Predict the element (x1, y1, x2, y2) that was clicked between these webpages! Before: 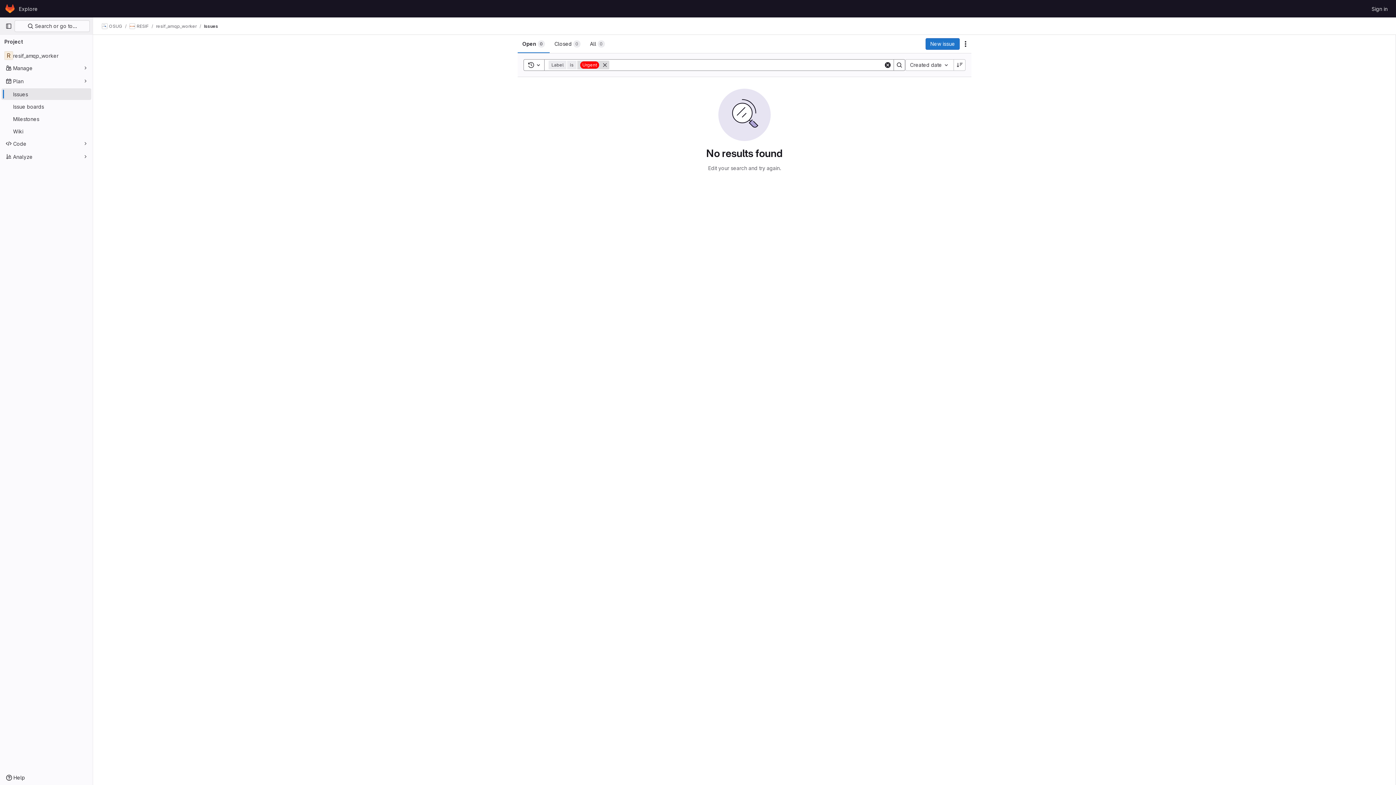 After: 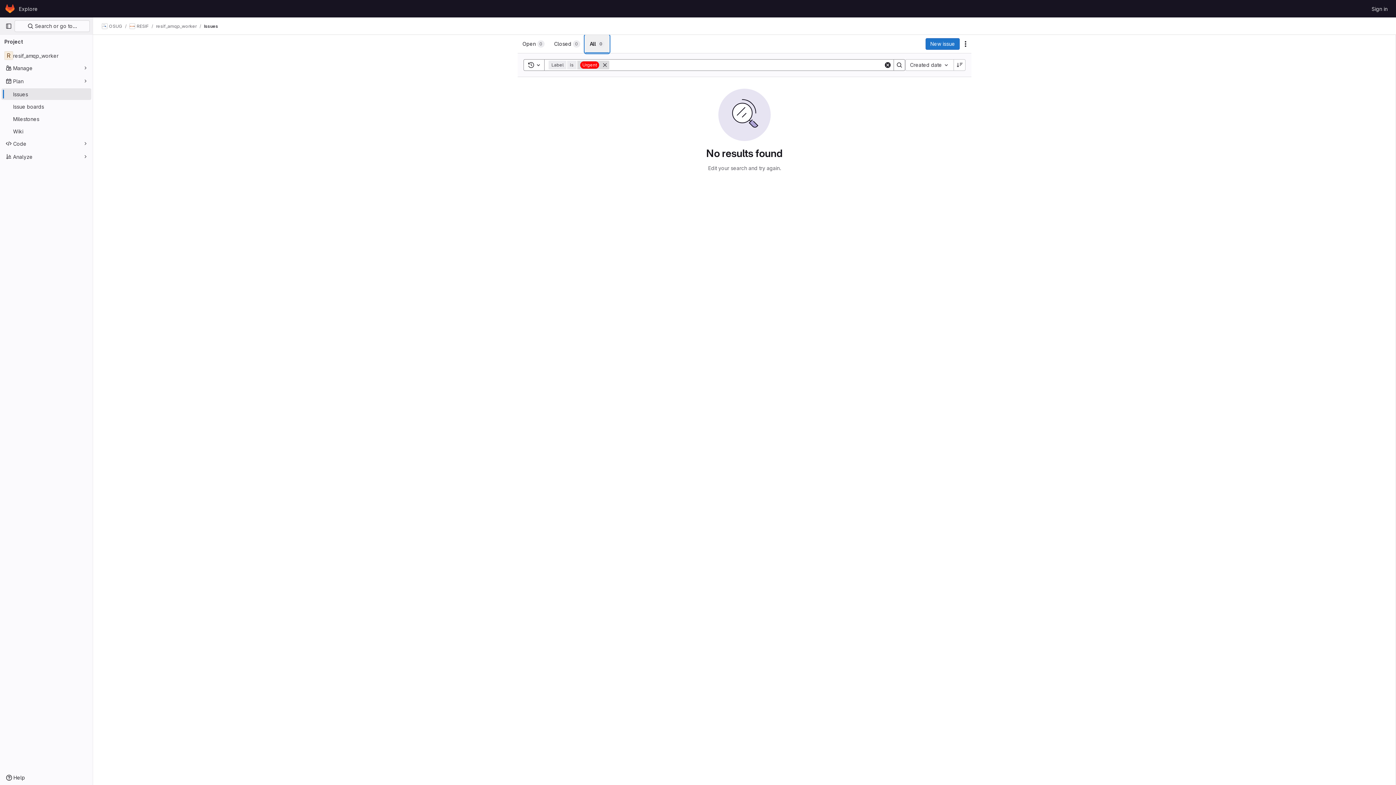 Action: bbox: (585, 34, 609, 53) label: All
0